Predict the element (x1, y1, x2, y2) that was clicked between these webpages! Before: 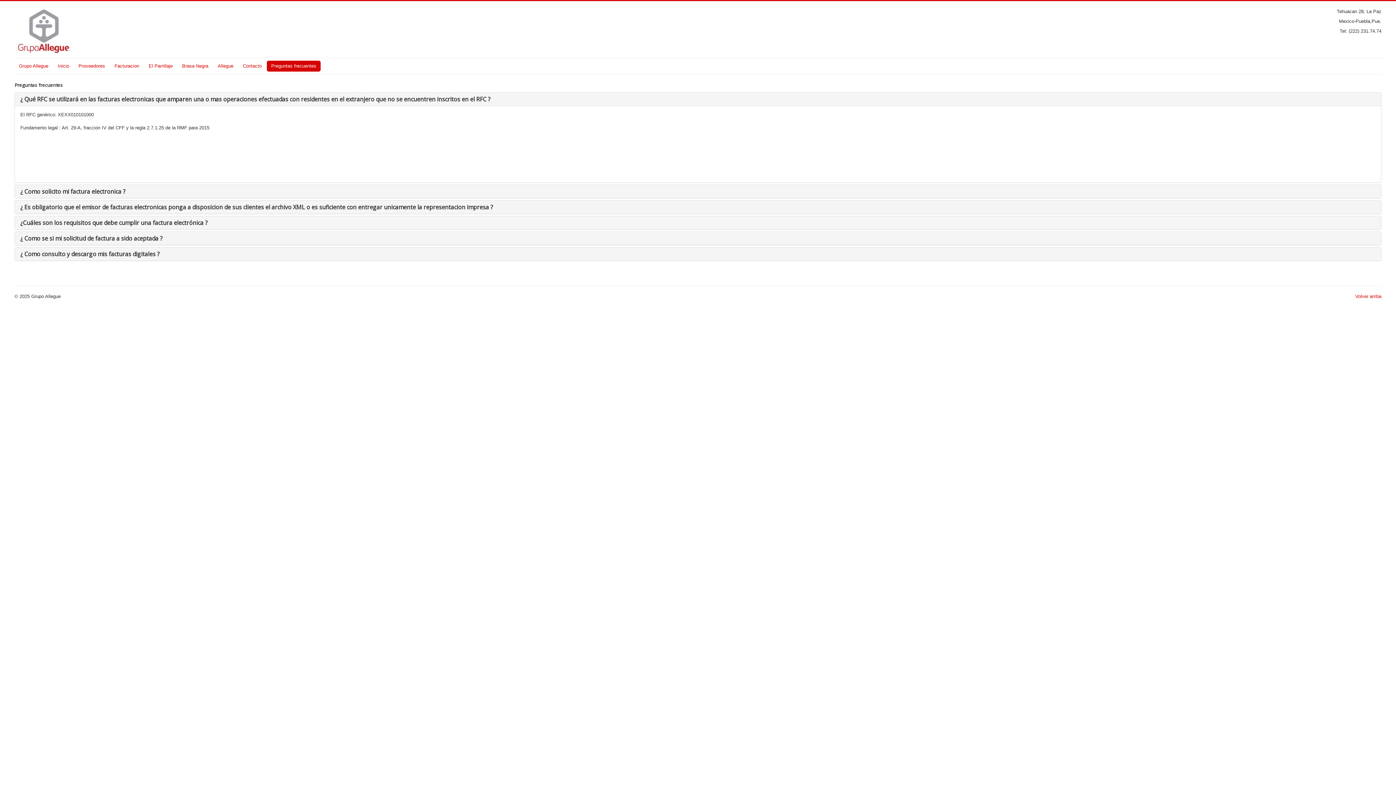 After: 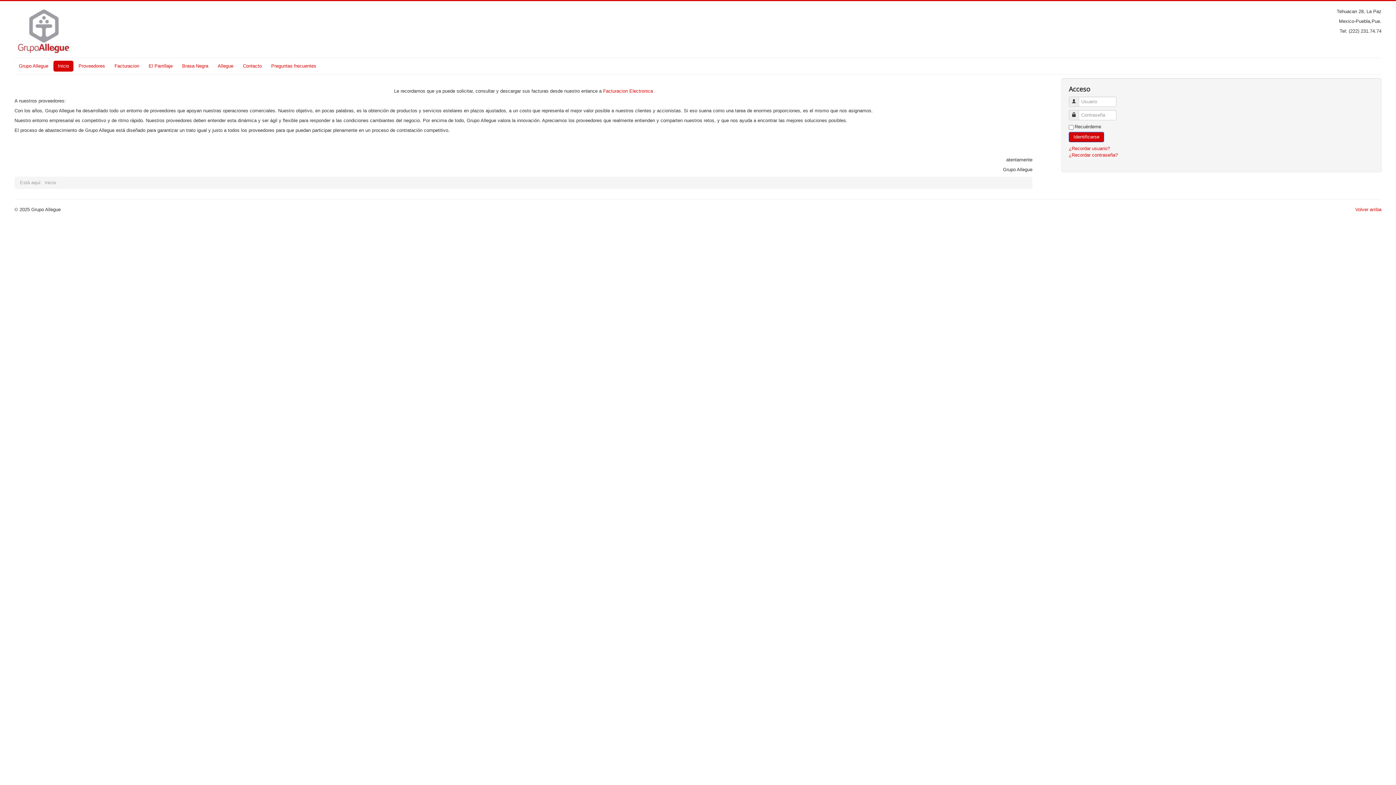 Action: bbox: (53, 60, 73, 71) label: Inicio